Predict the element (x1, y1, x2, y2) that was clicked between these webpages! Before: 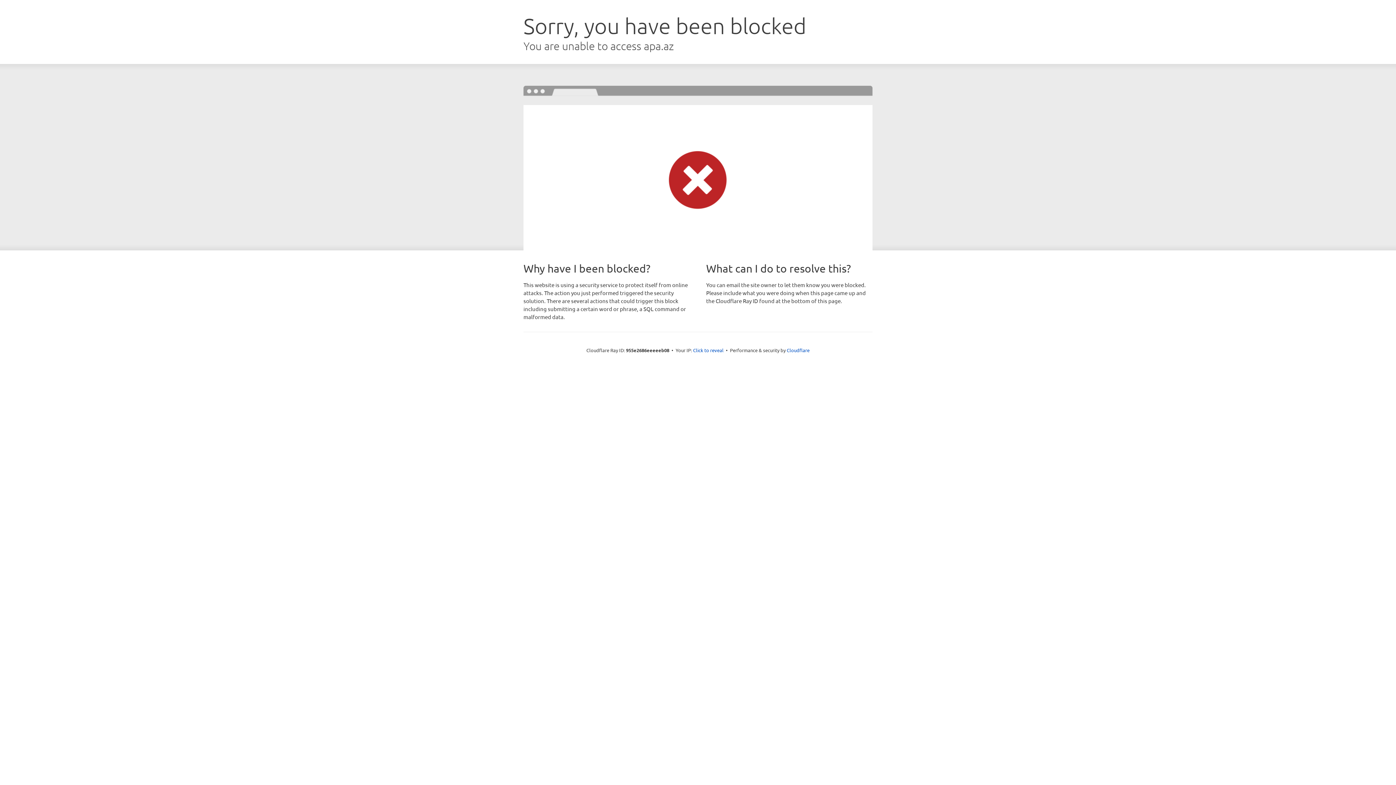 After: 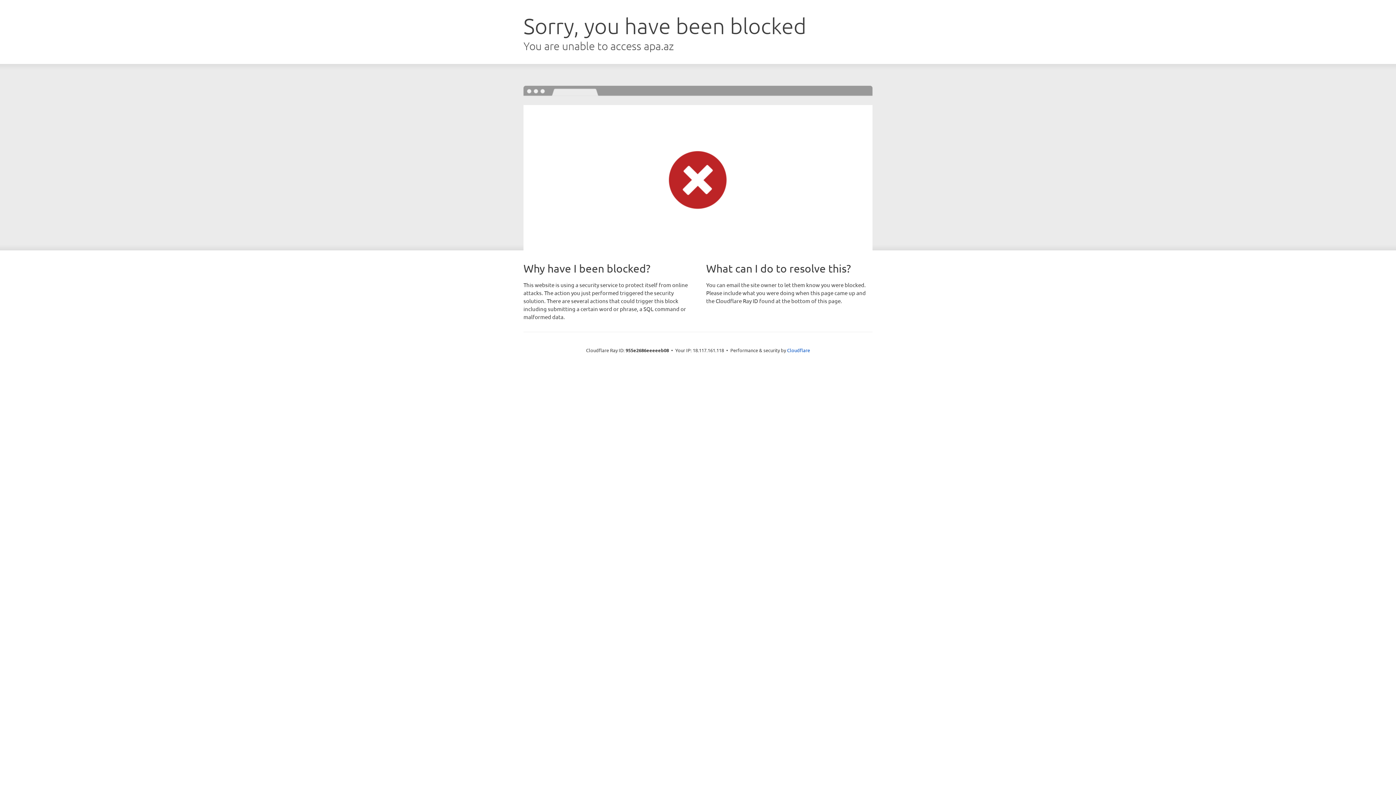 Action: bbox: (693, 346, 723, 353) label: Click to reveal